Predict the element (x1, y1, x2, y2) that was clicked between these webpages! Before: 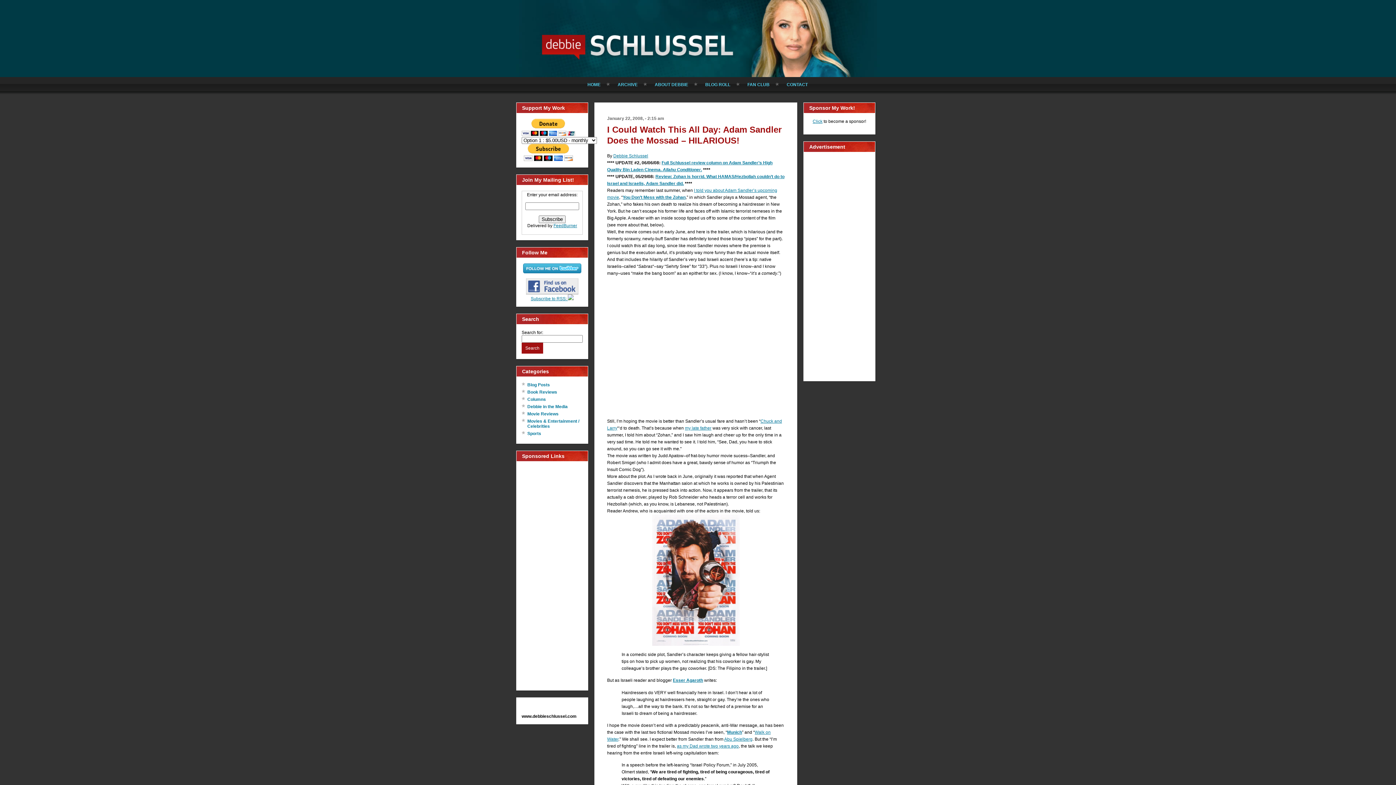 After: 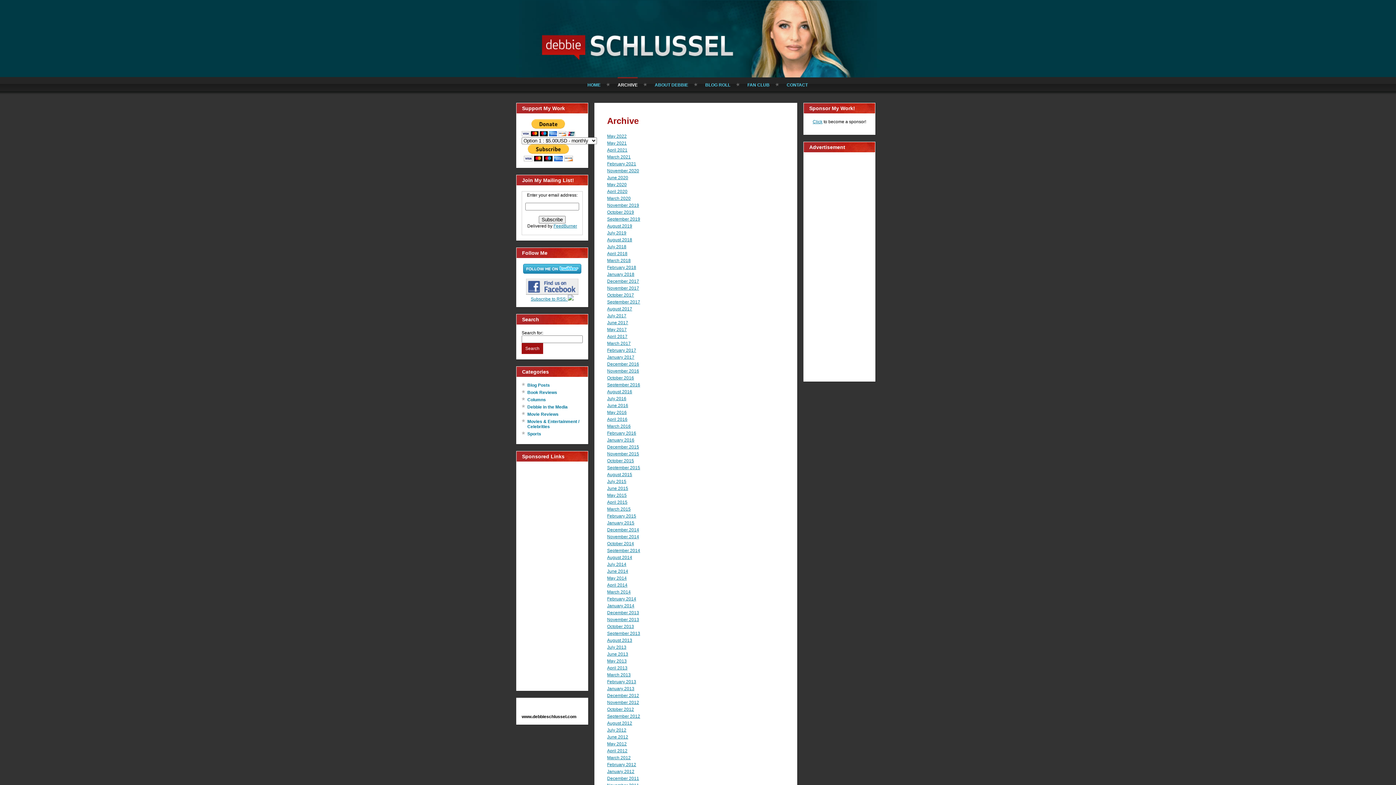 Action: label: ARCHIVE bbox: (617, 77, 637, 91)